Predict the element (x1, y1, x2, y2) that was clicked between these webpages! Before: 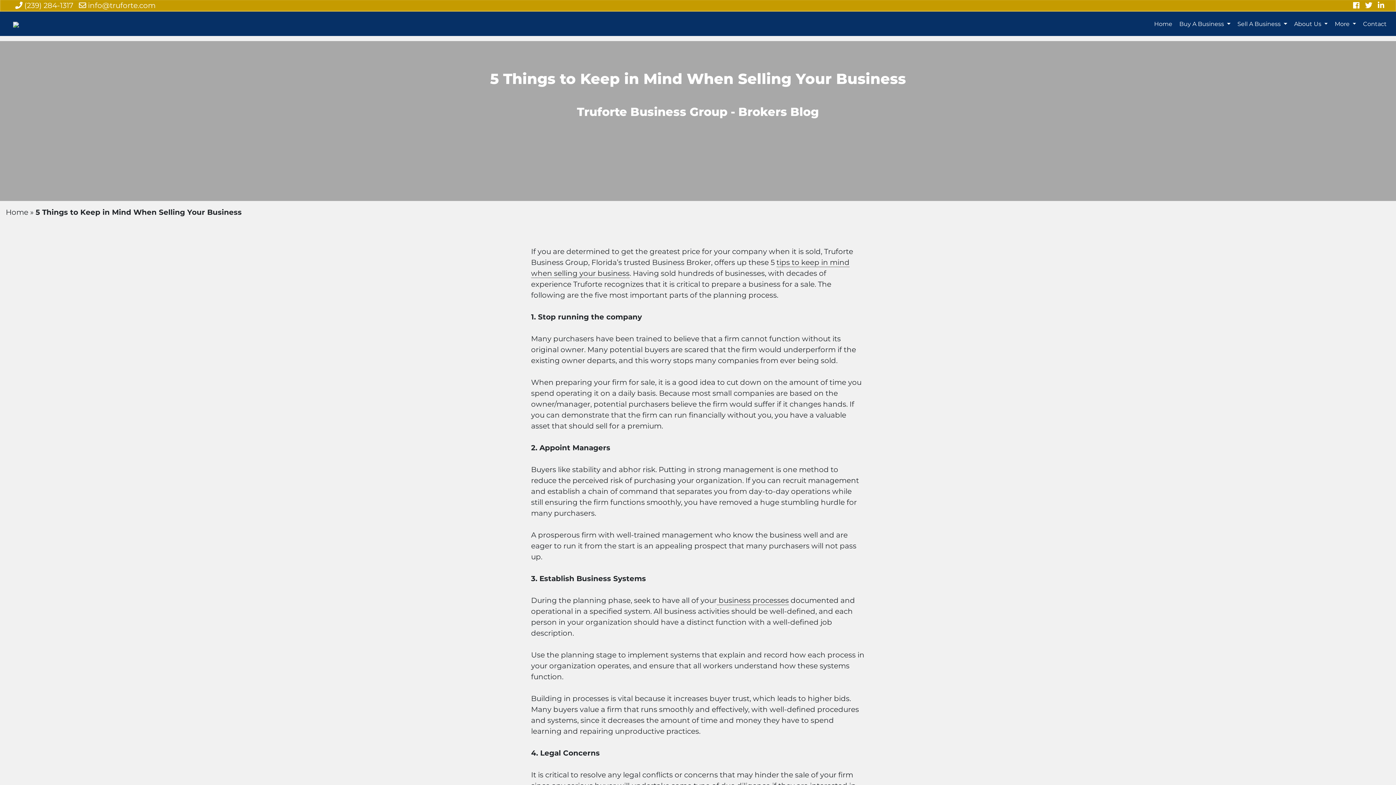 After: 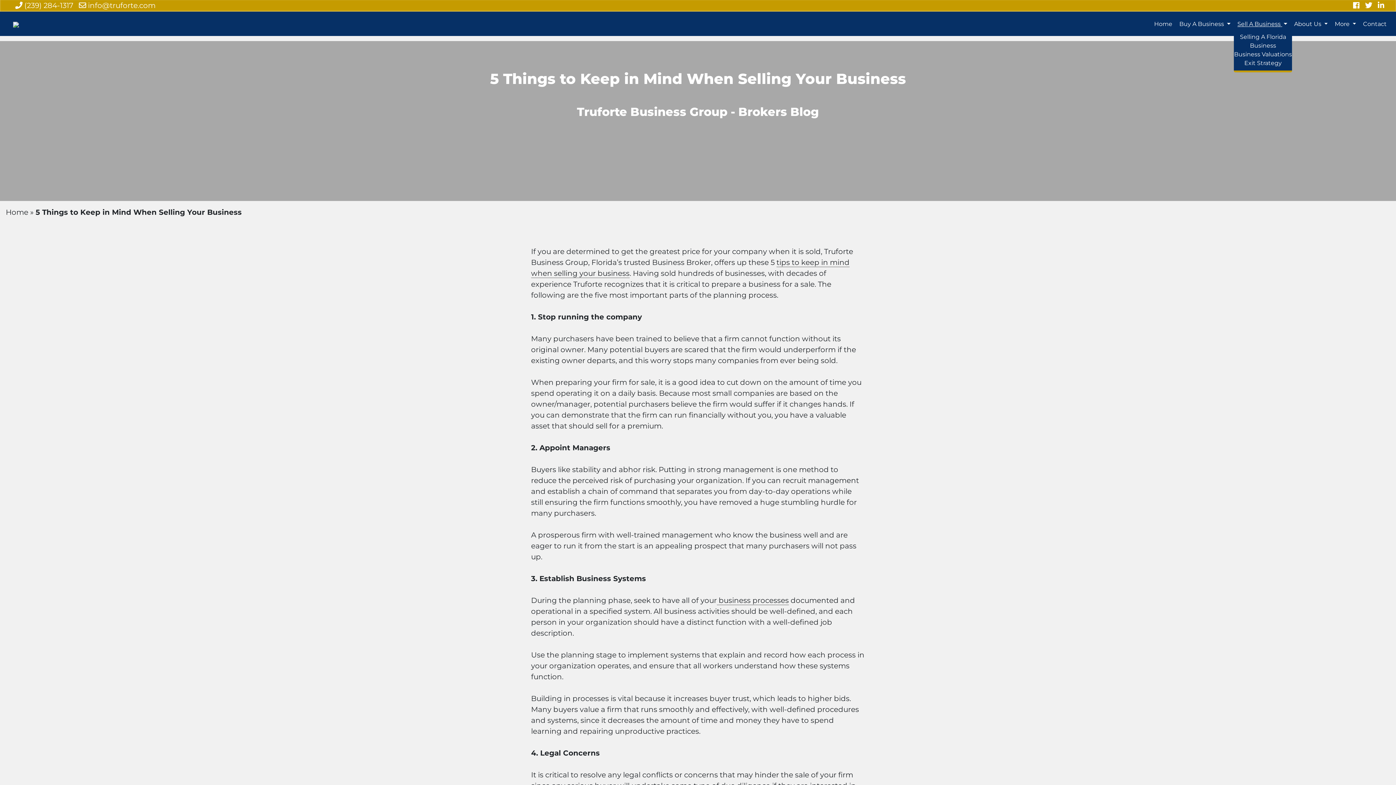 Action: bbox: (1234, 17, 1290, 31) label: Sell A Business 